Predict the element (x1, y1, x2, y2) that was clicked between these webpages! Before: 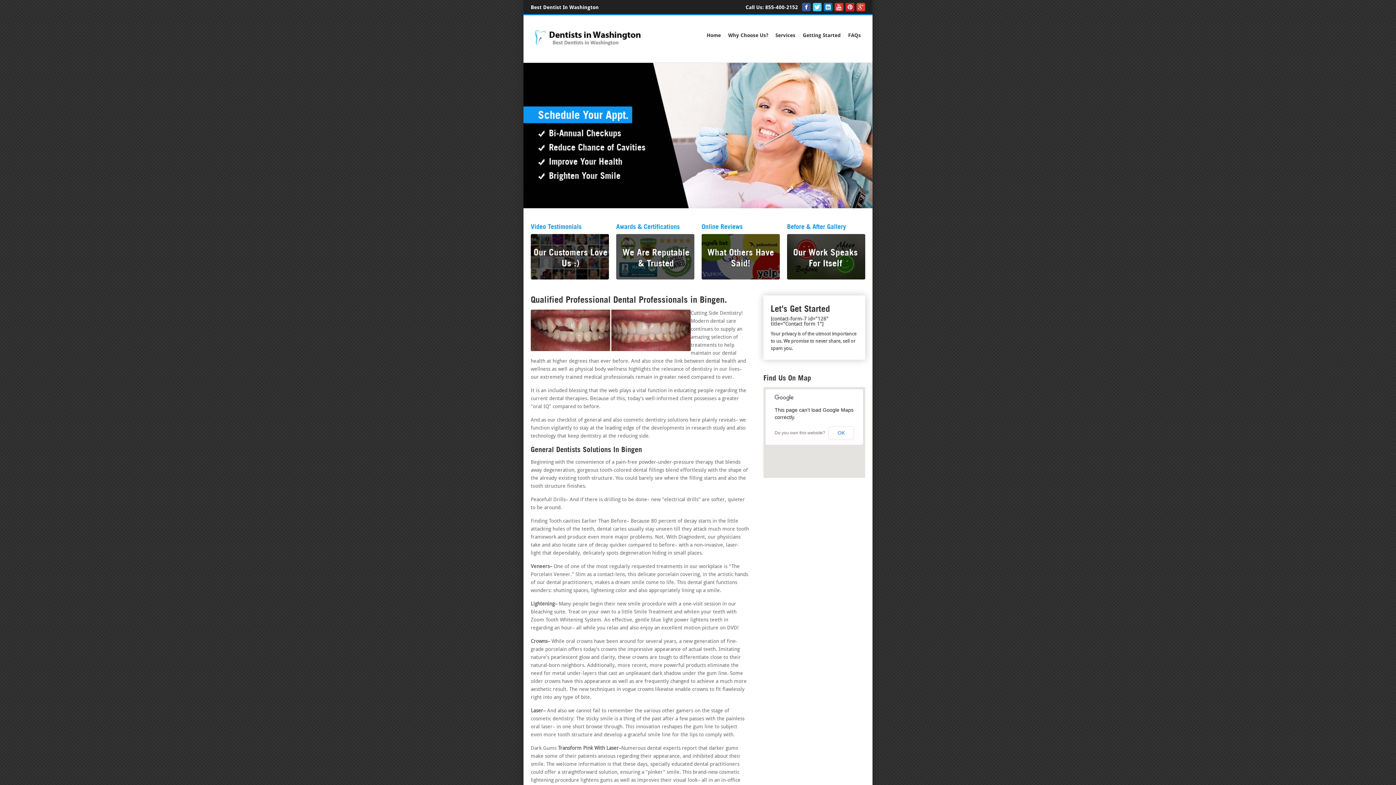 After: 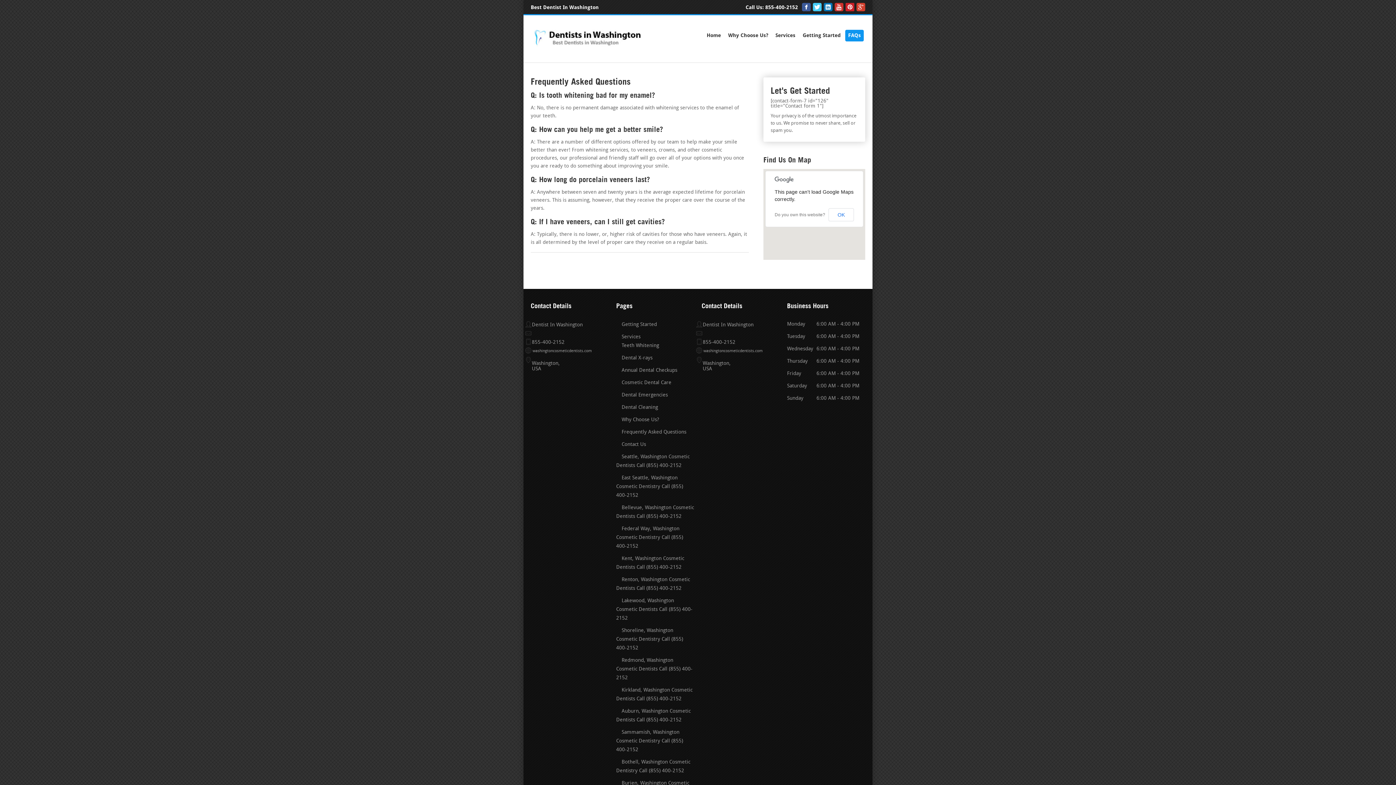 Action: bbox: (845, 29, 864, 41) label: FAQs